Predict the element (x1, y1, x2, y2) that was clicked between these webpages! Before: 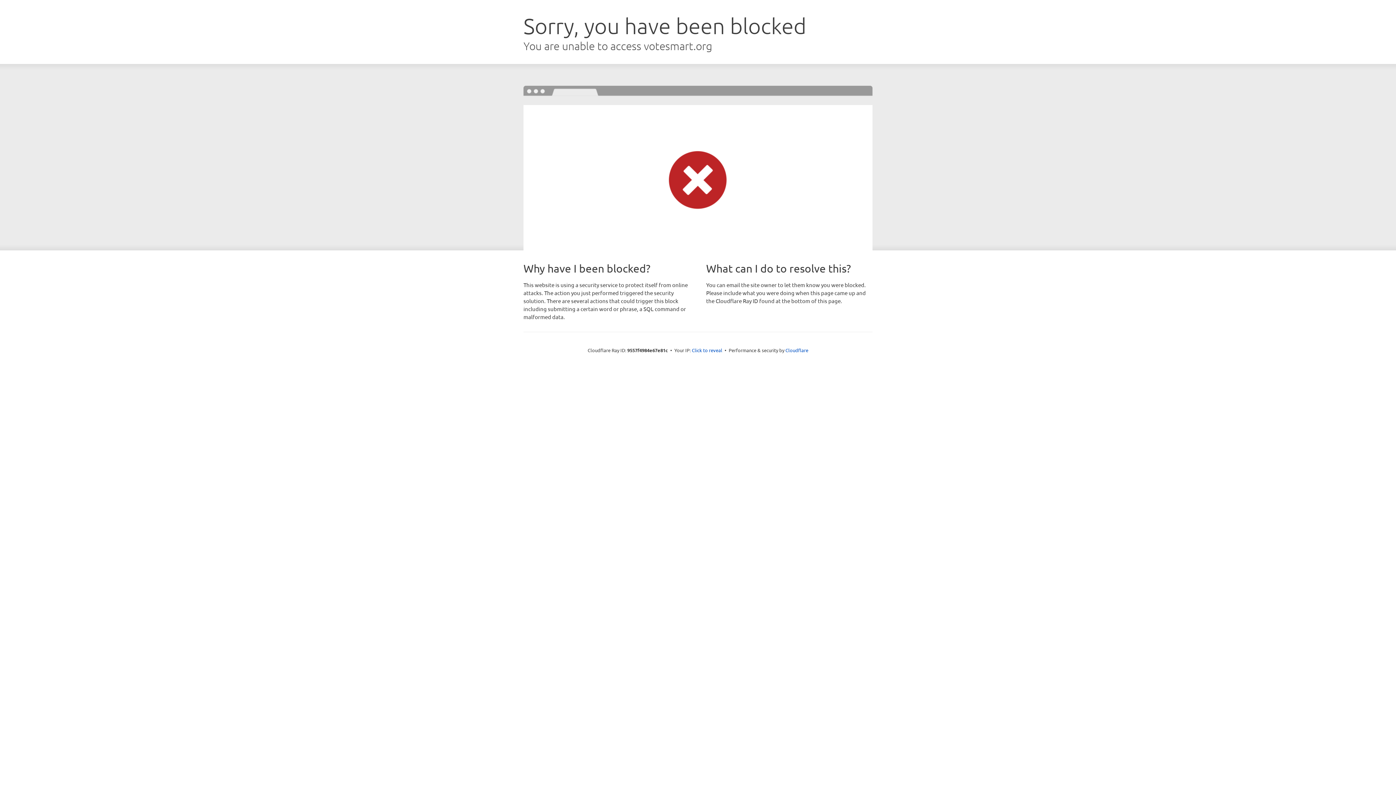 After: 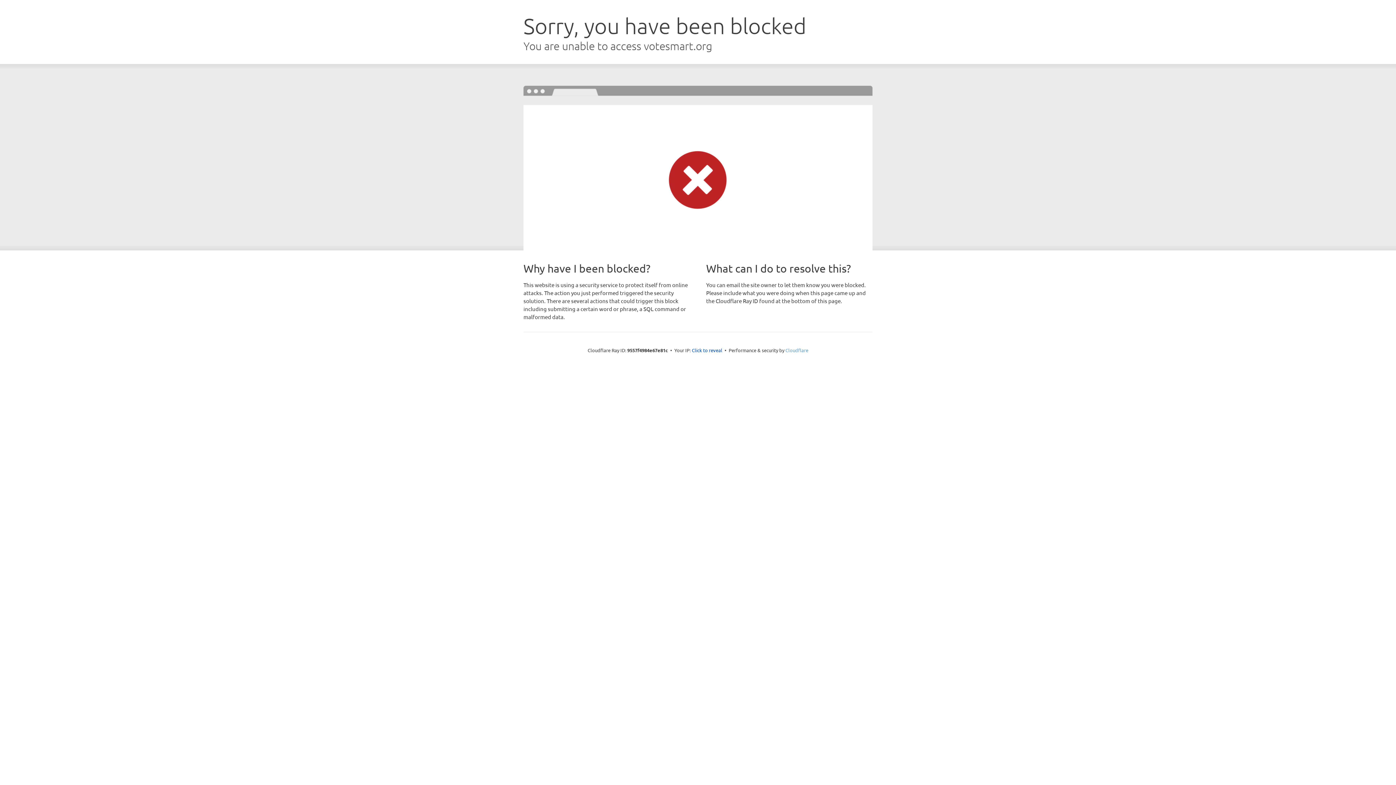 Action: bbox: (785, 347, 808, 353) label: Cloudflare